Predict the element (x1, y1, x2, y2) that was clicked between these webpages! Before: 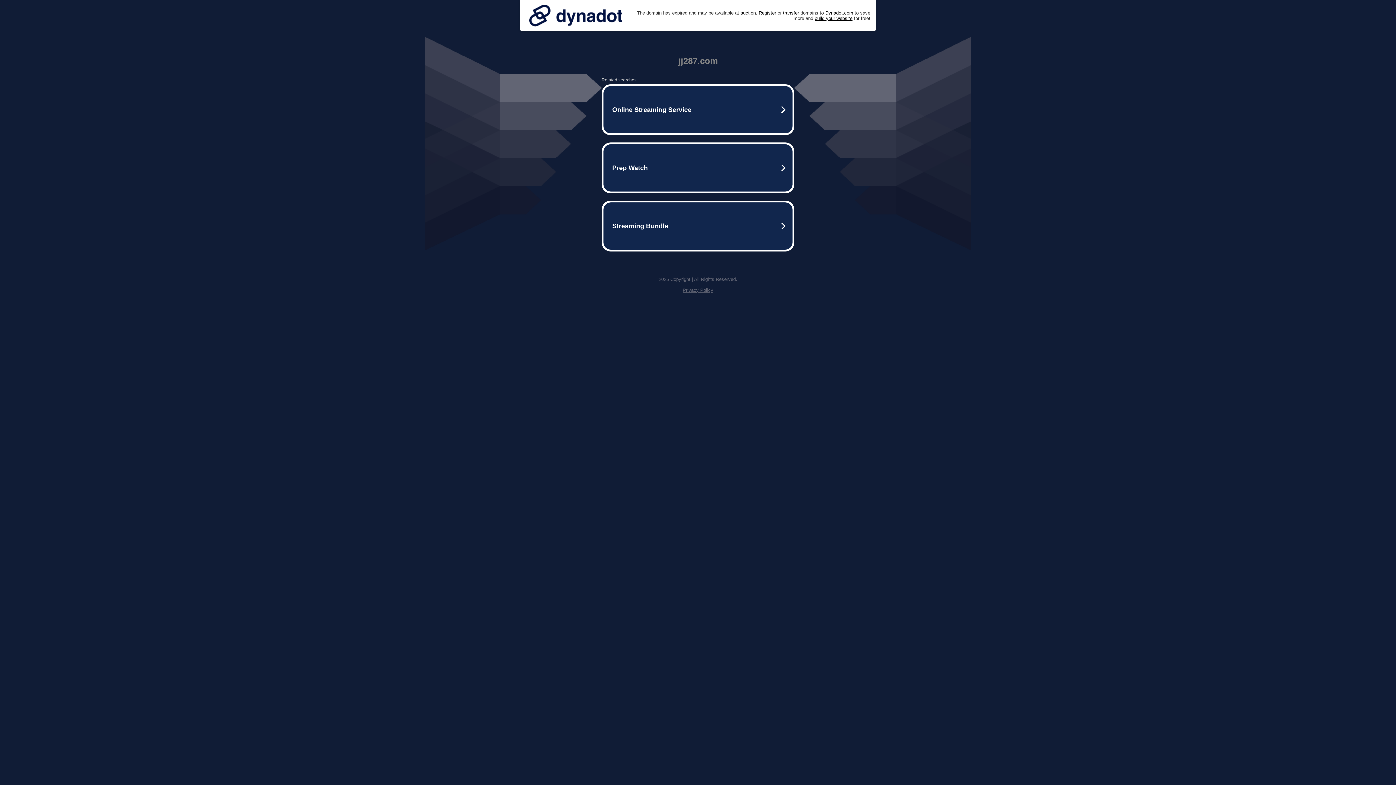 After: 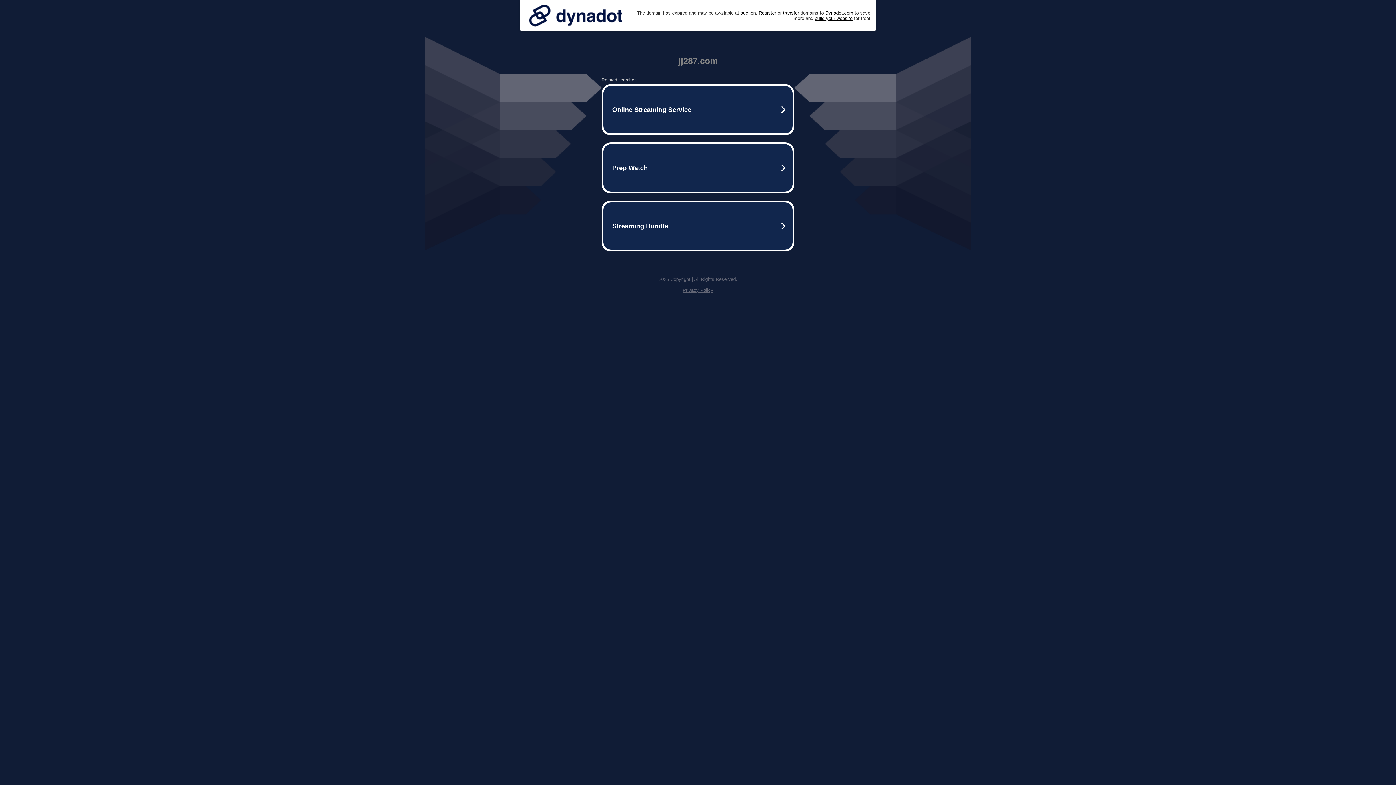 Action: bbox: (525, 0, 626, 30)